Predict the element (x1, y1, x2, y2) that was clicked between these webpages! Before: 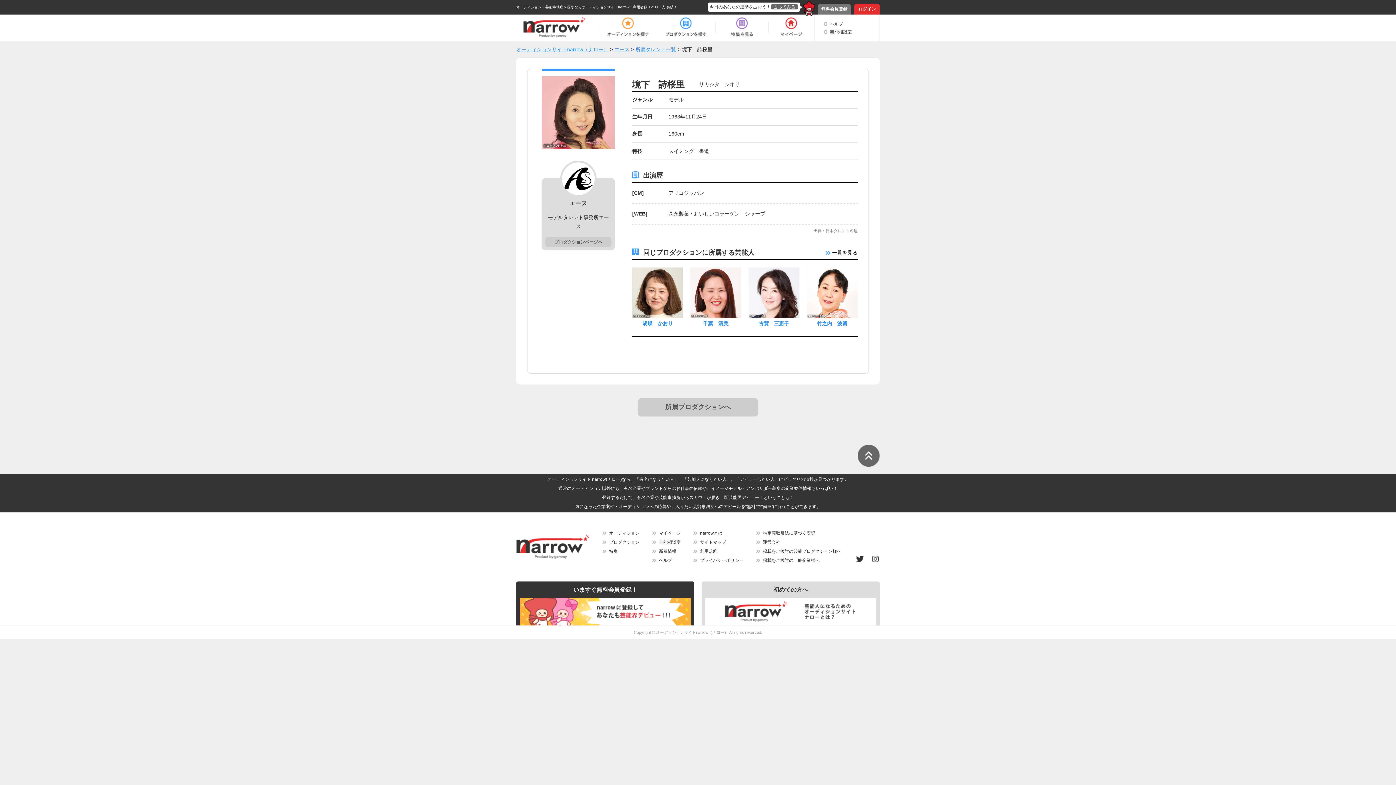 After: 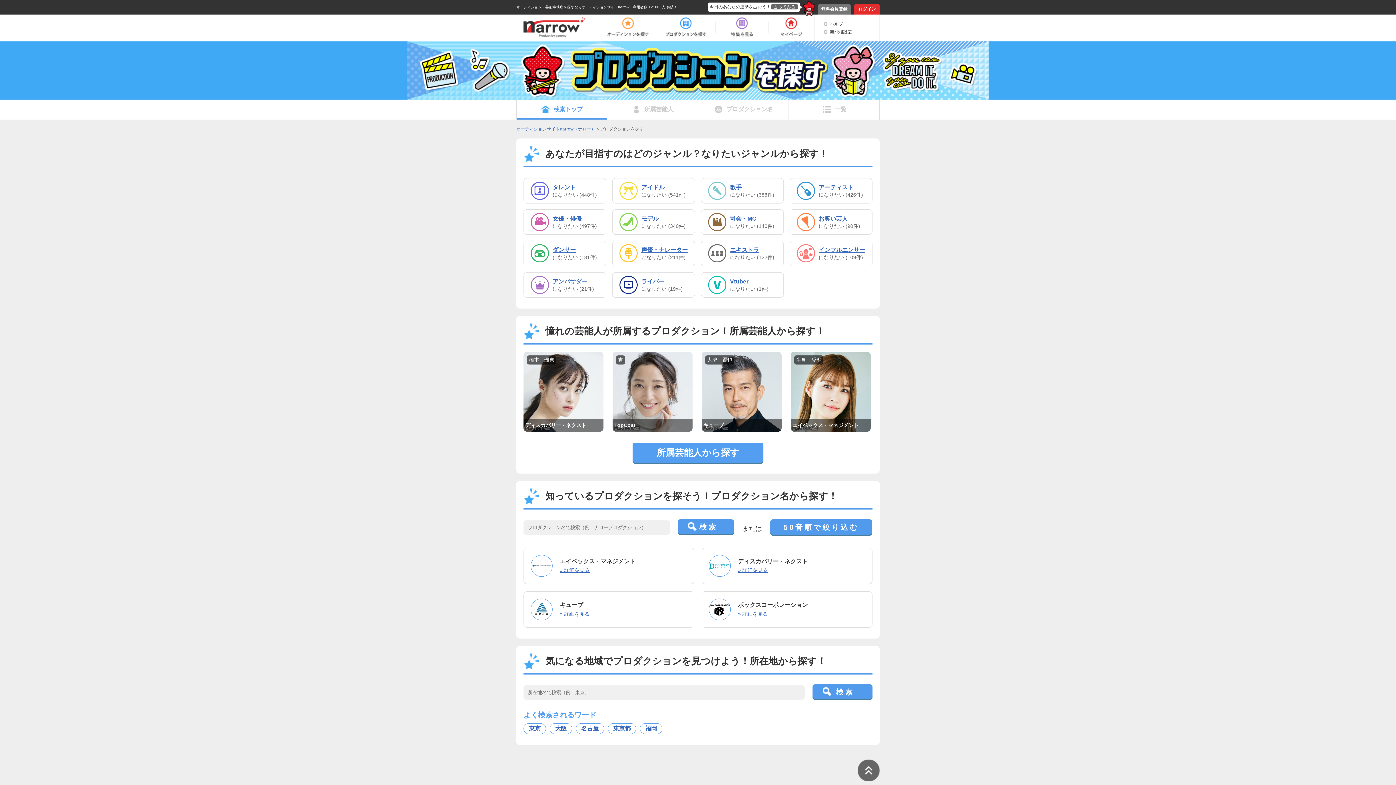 Action: label: プロダクション bbox: (656, 16, 716, 38)